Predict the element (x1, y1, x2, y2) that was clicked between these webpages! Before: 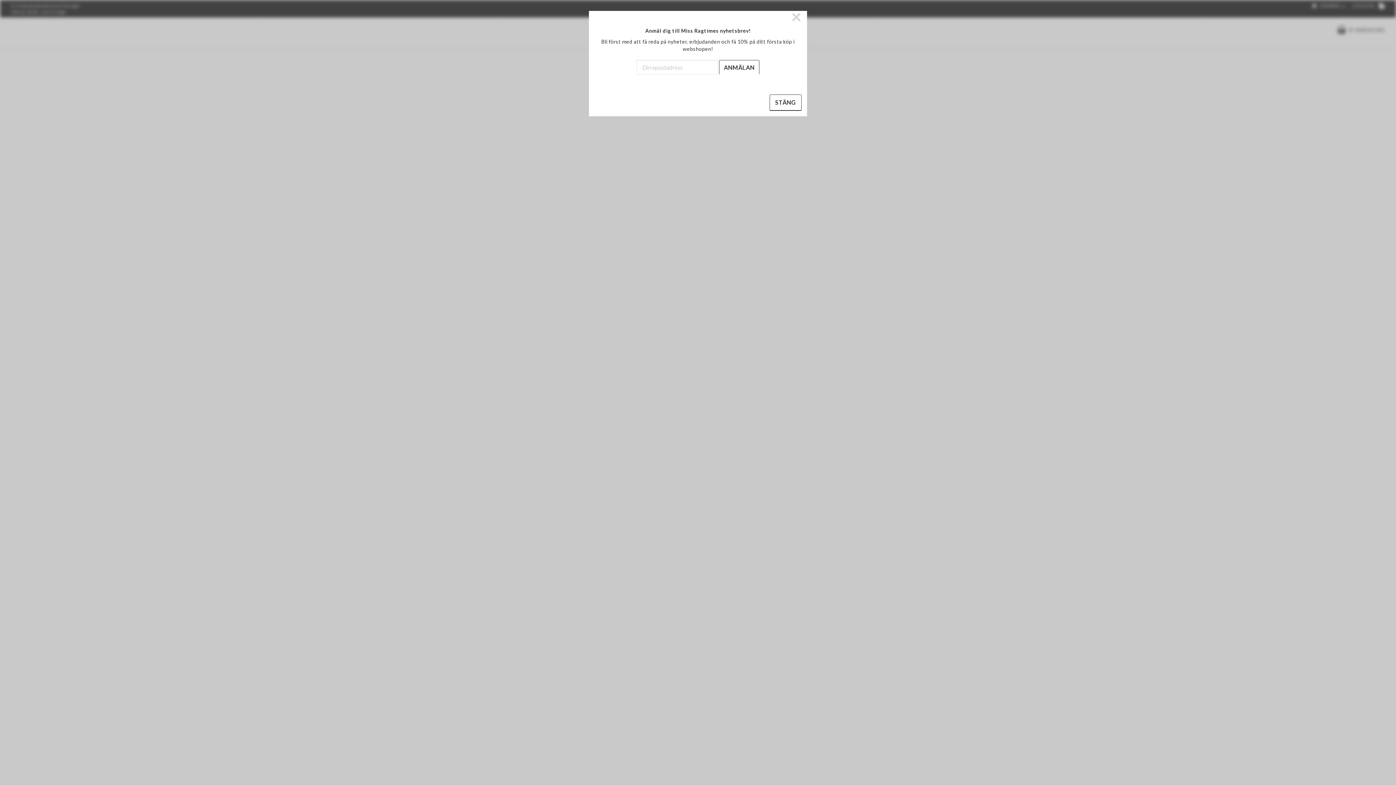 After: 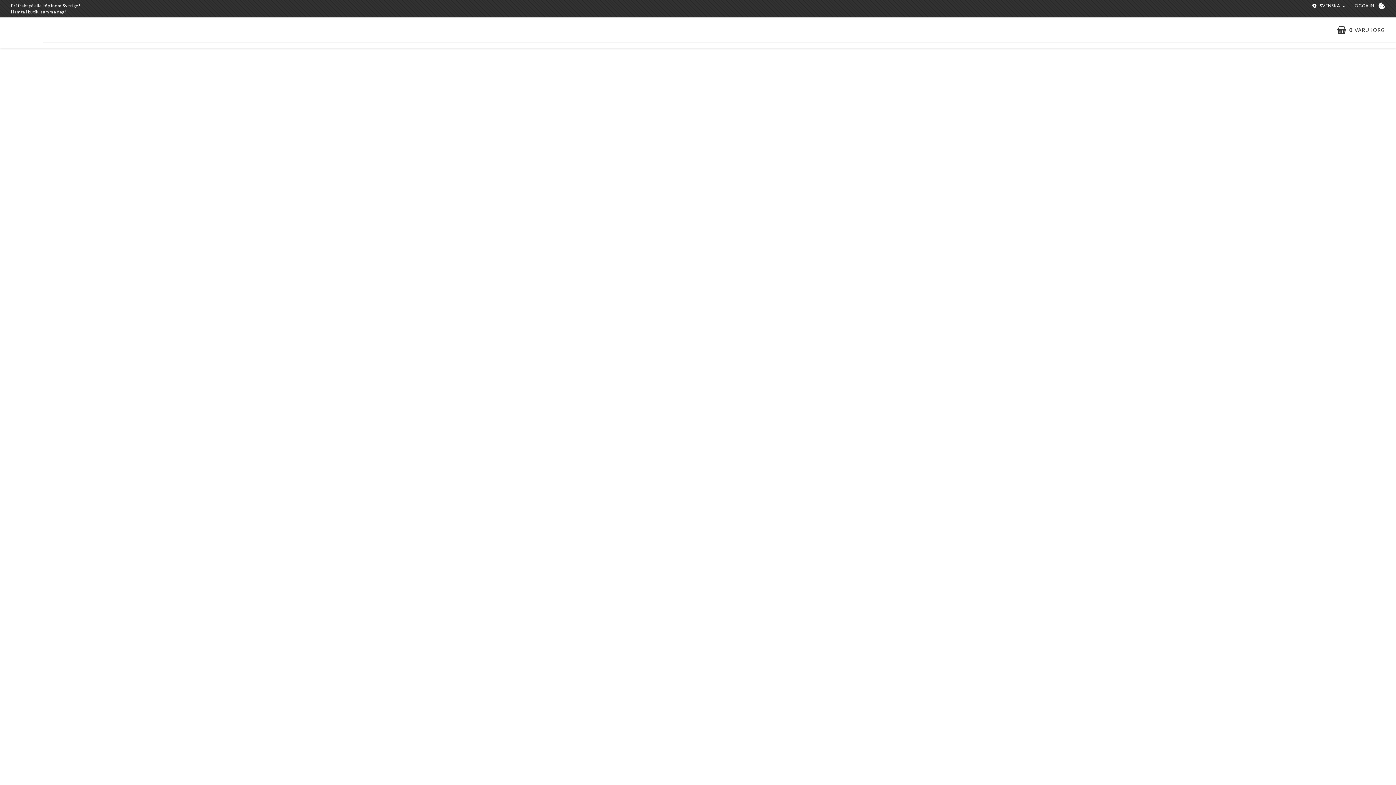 Action: bbox: (769, 86, 801, 103) label: STÄNG